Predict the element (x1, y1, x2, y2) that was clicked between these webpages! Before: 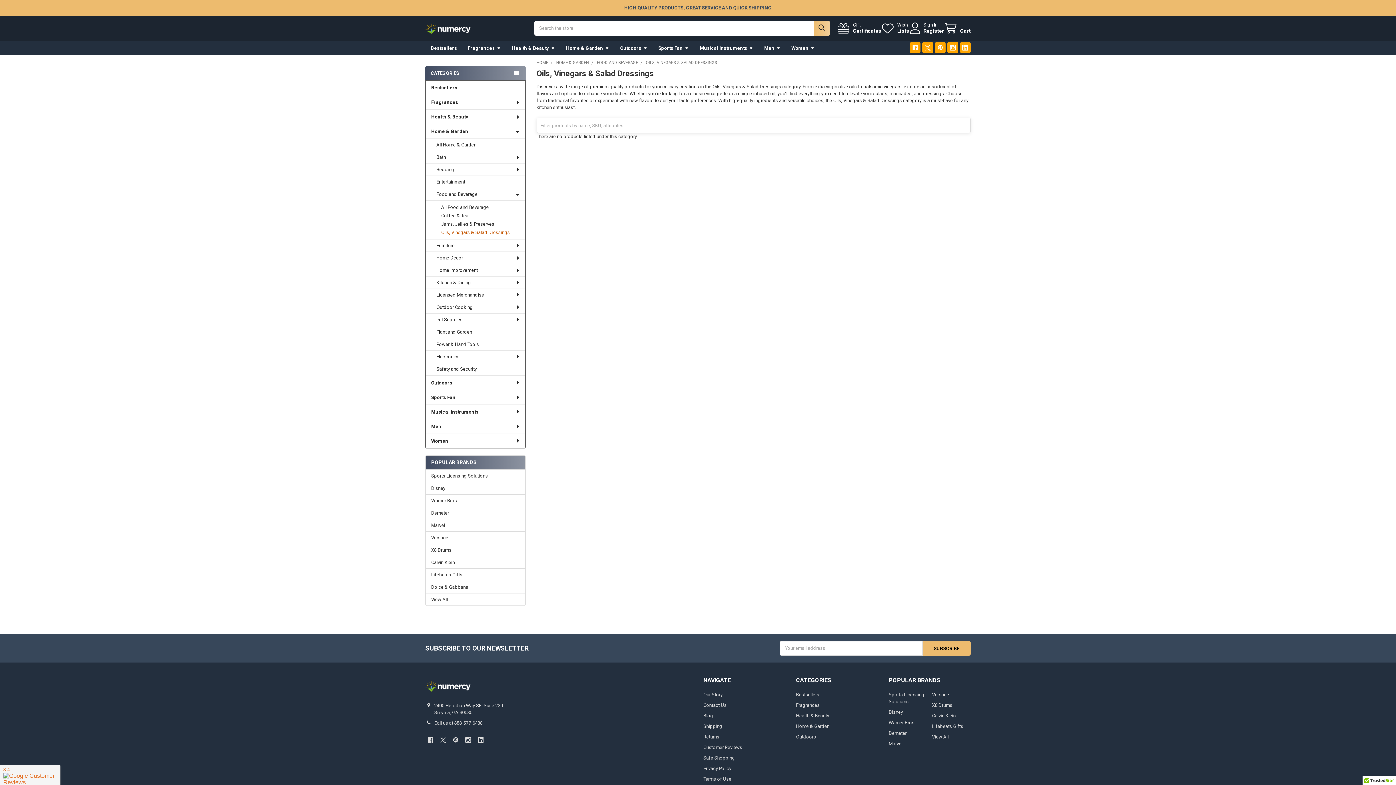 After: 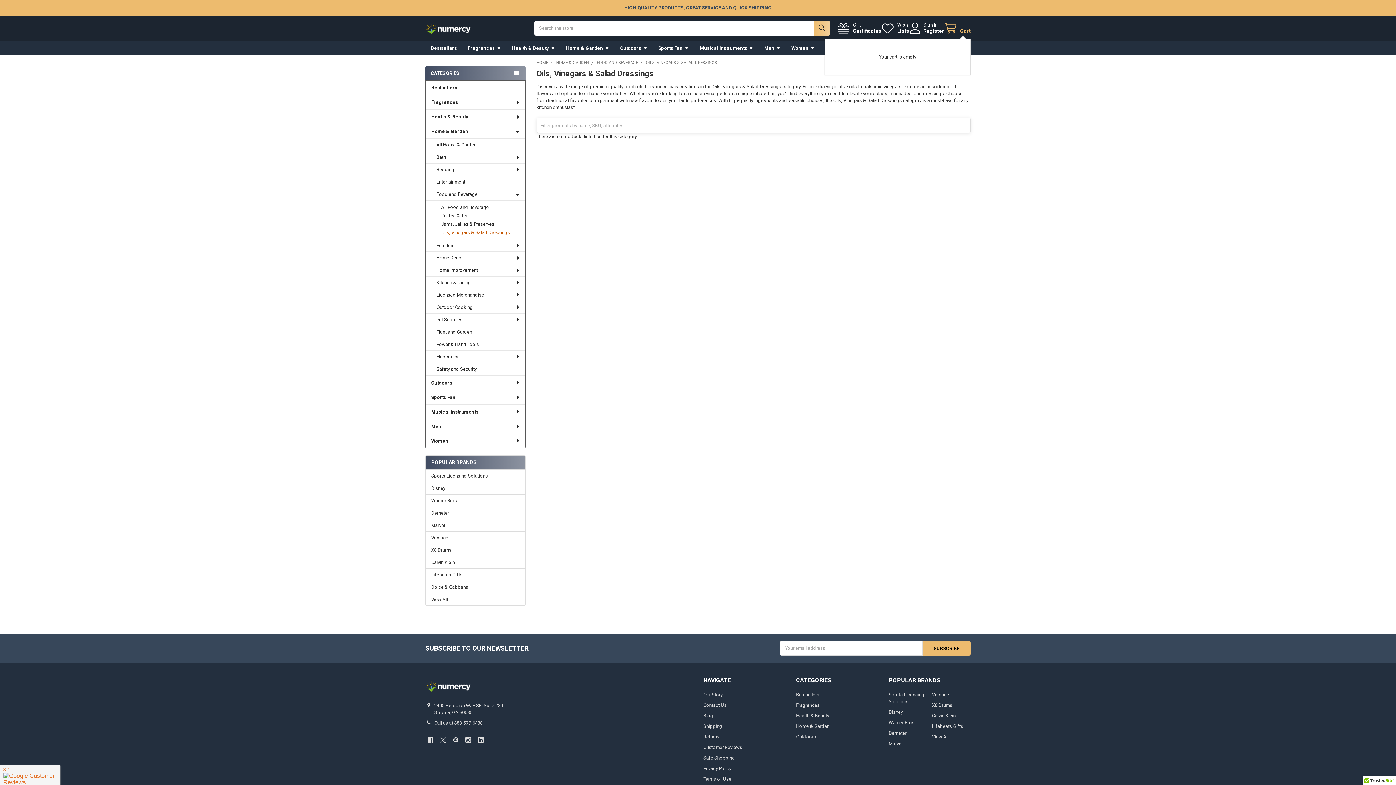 Action: label: Cart bbox: (944, 23, 970, 34)